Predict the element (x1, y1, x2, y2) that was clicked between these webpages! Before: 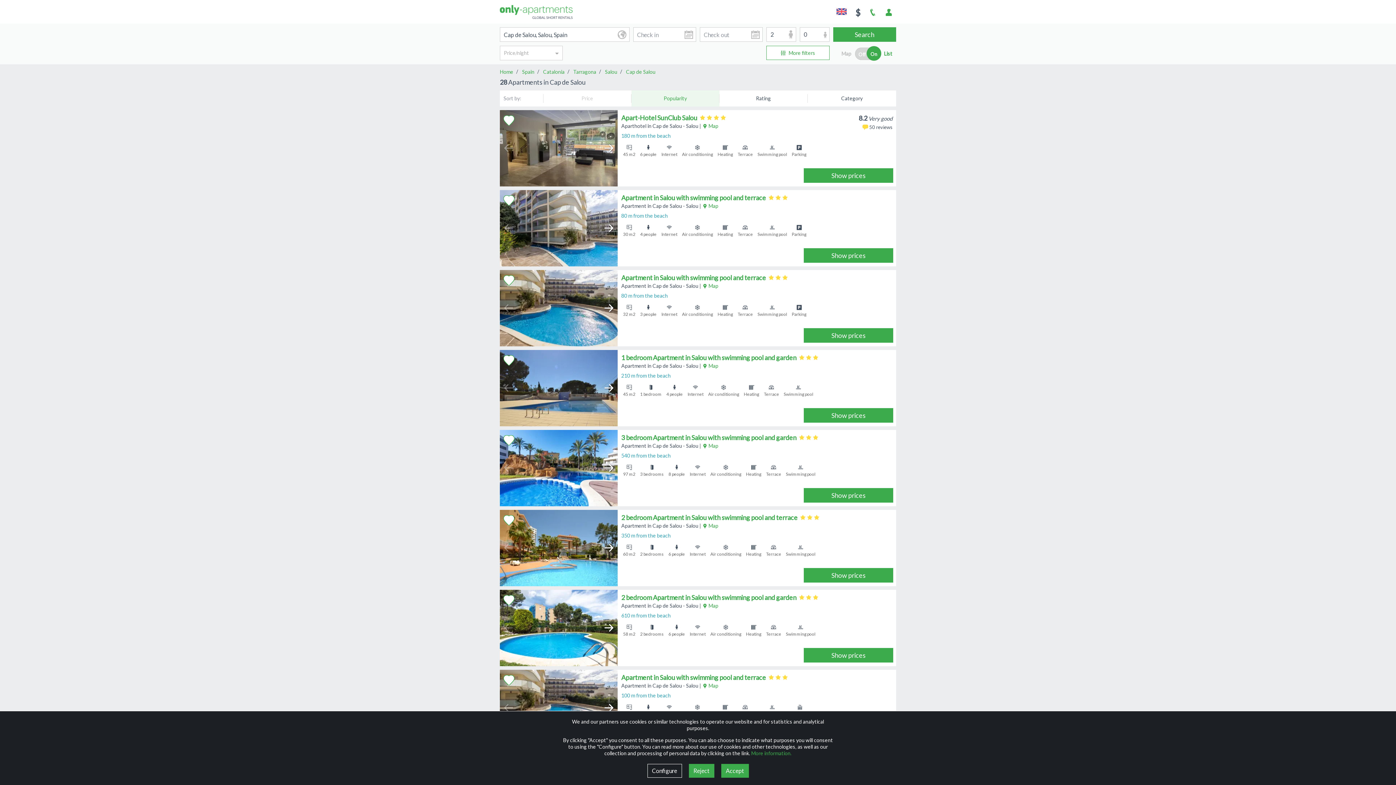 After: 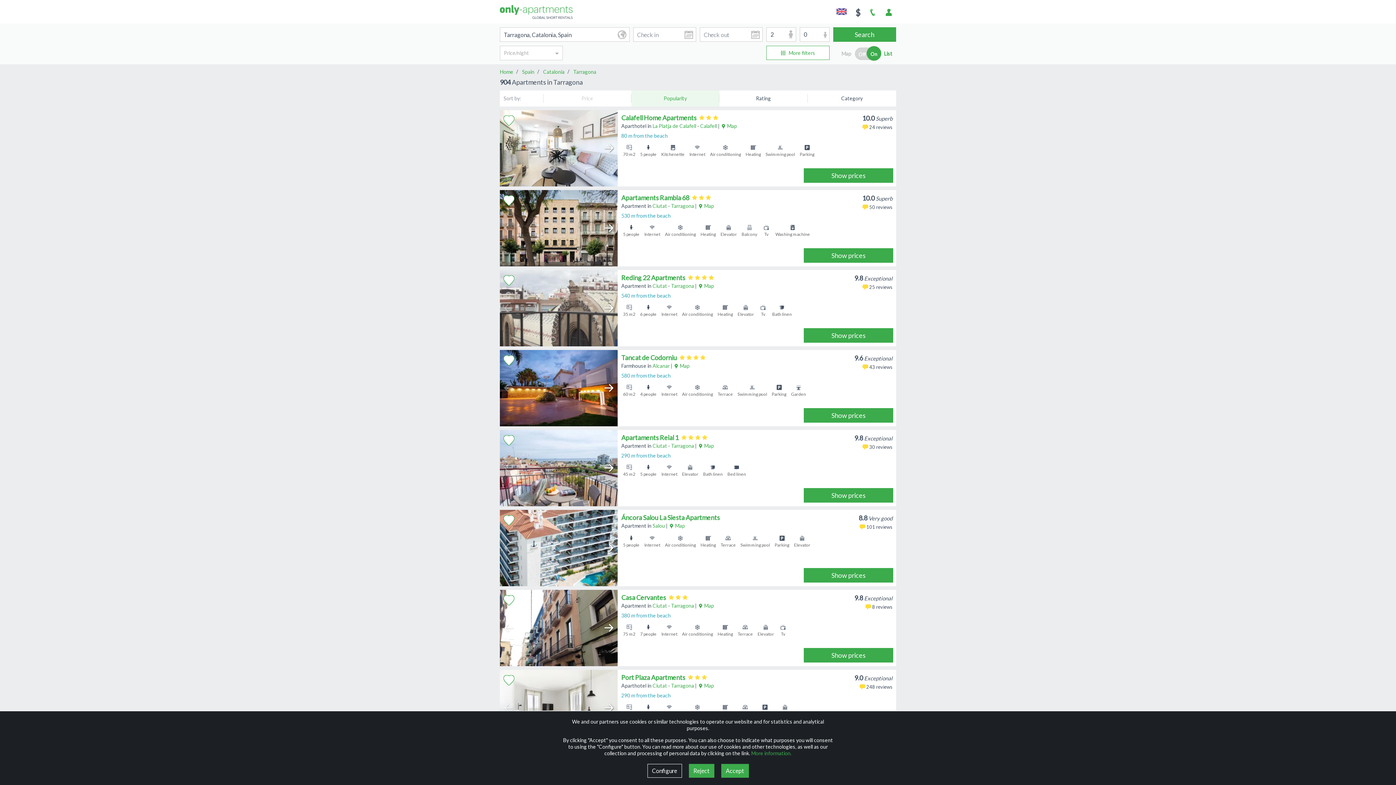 Action: label: Tarragona bbox: (573, 68, 596, 75)